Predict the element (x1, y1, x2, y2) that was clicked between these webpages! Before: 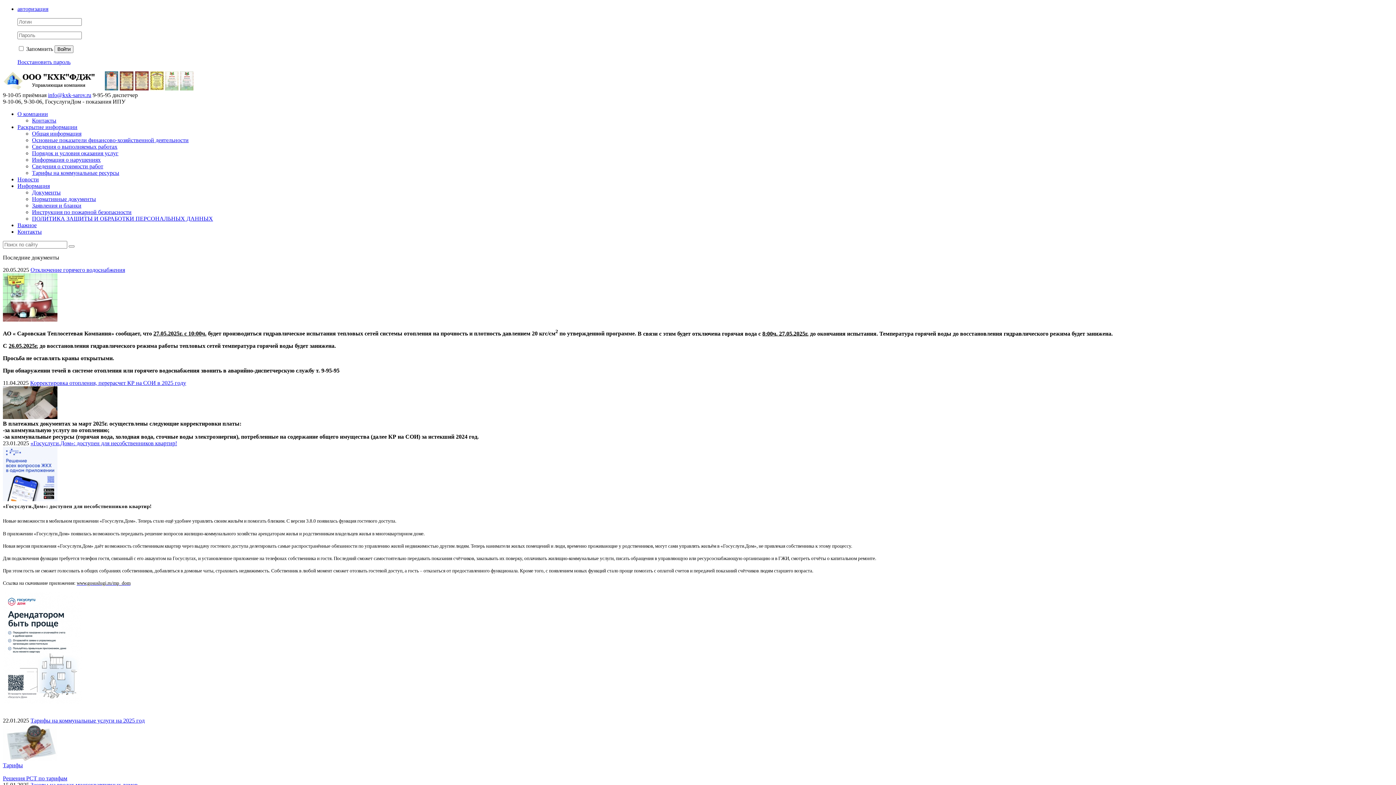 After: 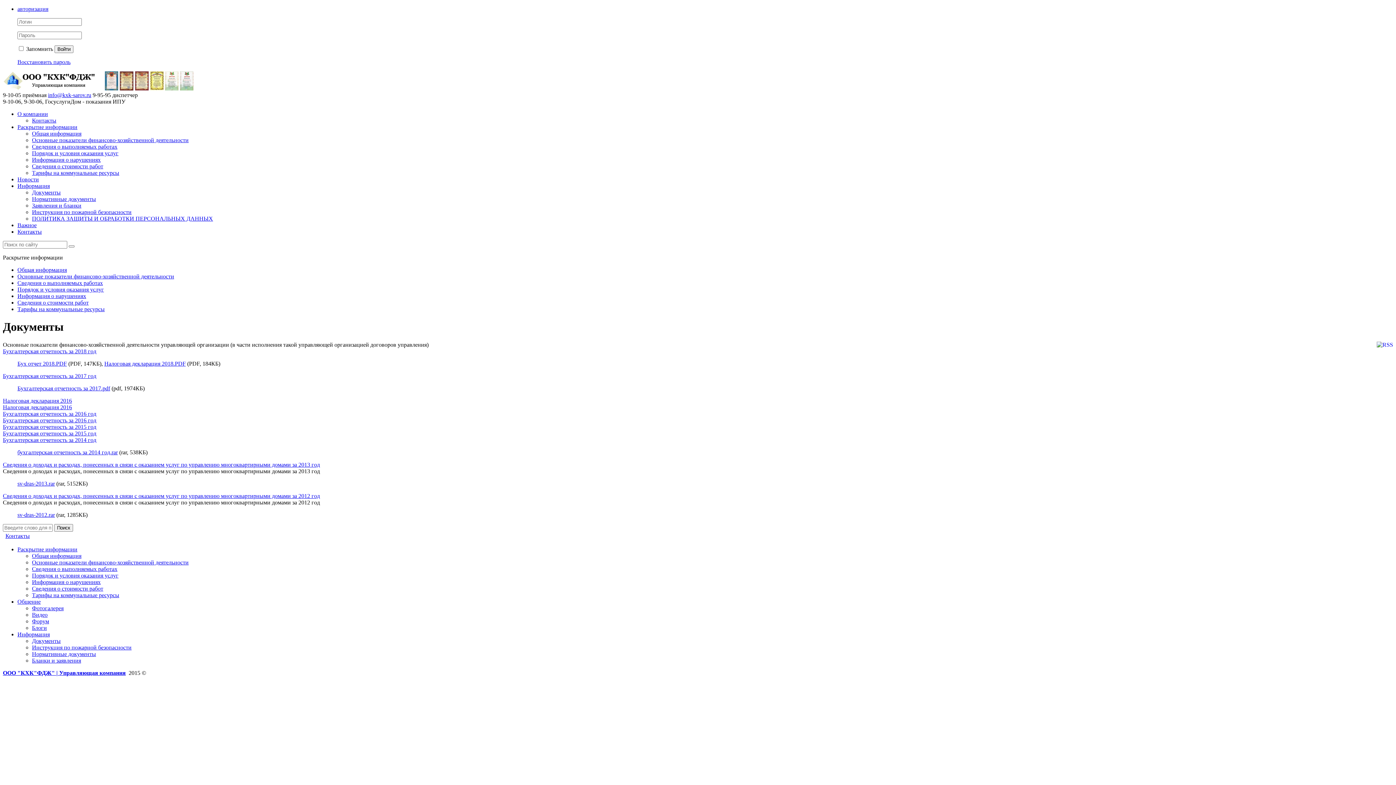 Action: label: Основные показатели финансово-хозяйственной деятельности bbox: (32, 137, 188, 143)